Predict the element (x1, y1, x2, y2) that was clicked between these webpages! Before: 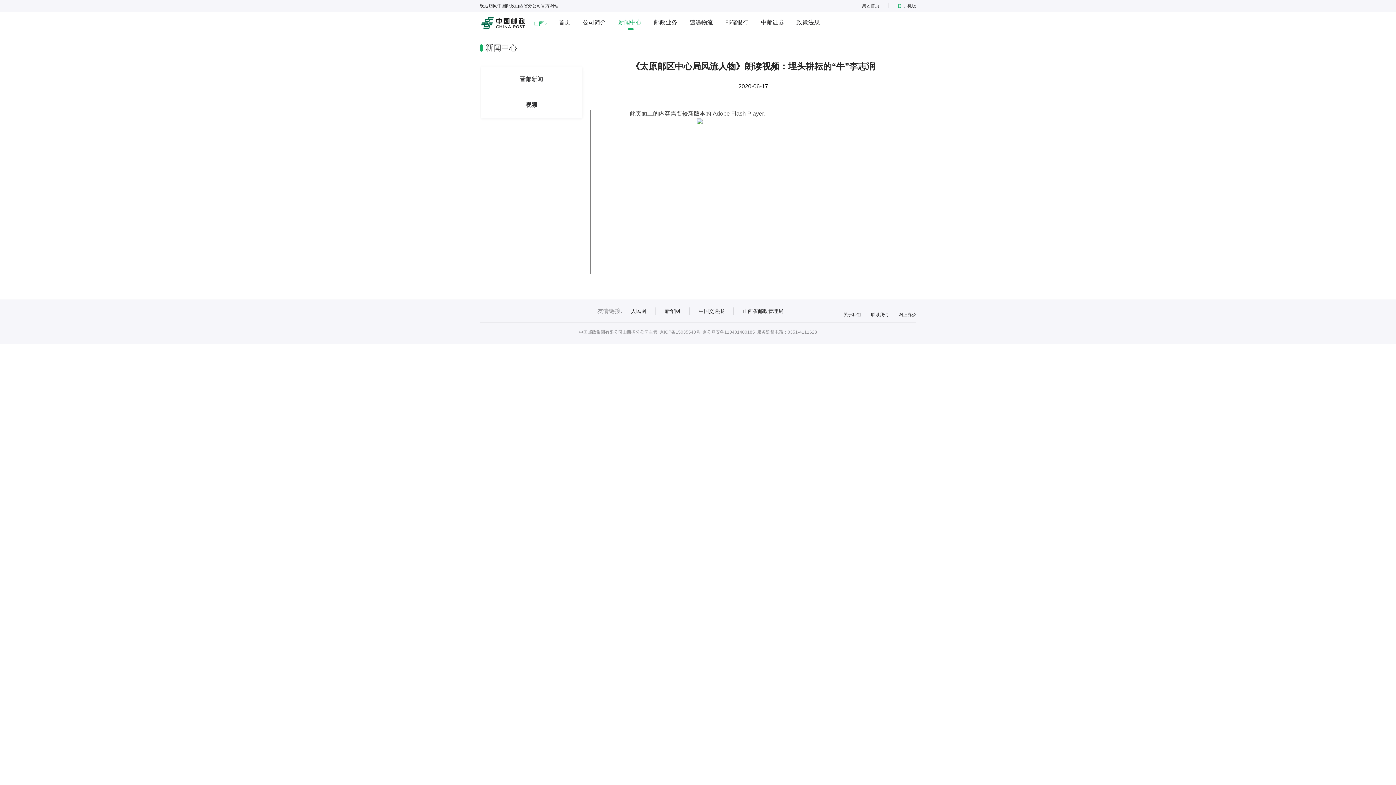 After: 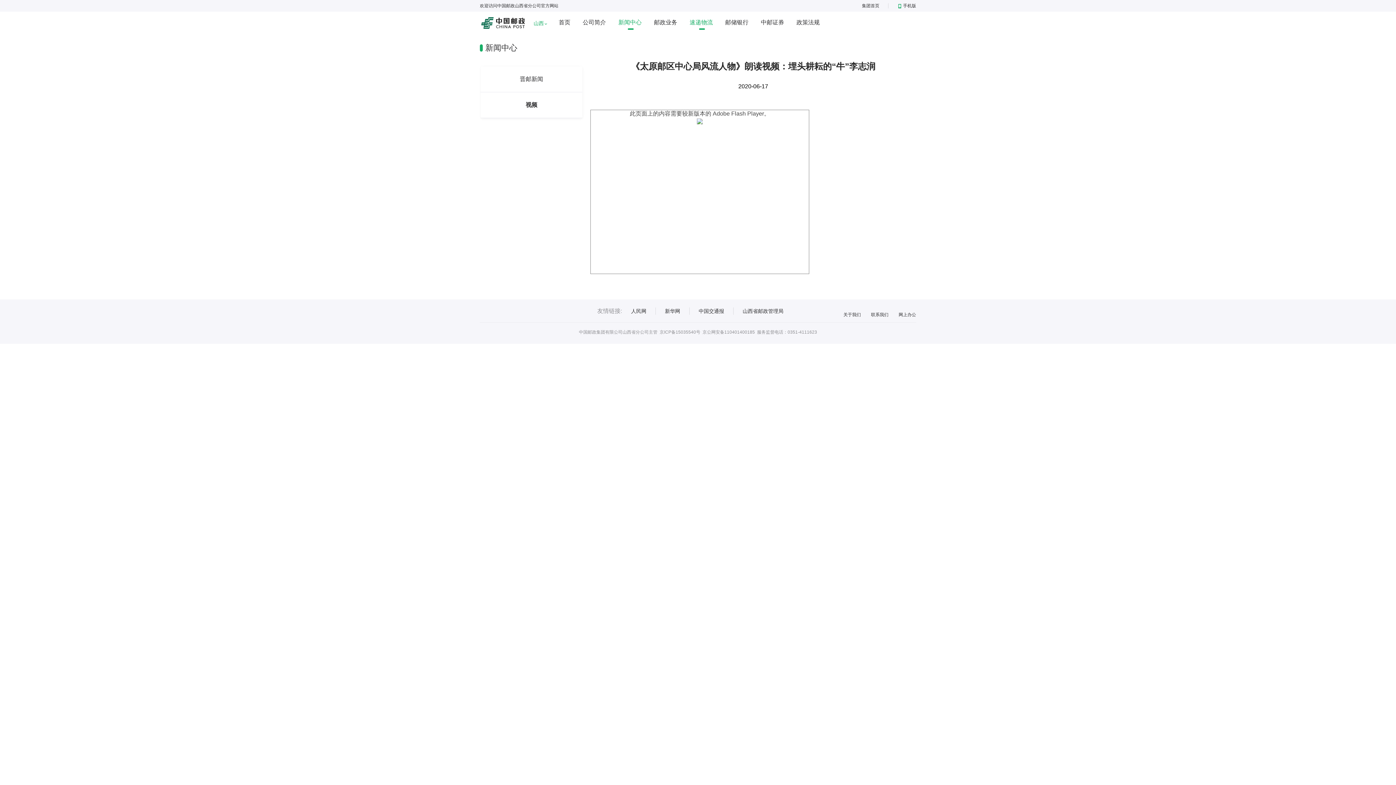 Action: bbox: (689, 19, 713, 25) label: 速递物流